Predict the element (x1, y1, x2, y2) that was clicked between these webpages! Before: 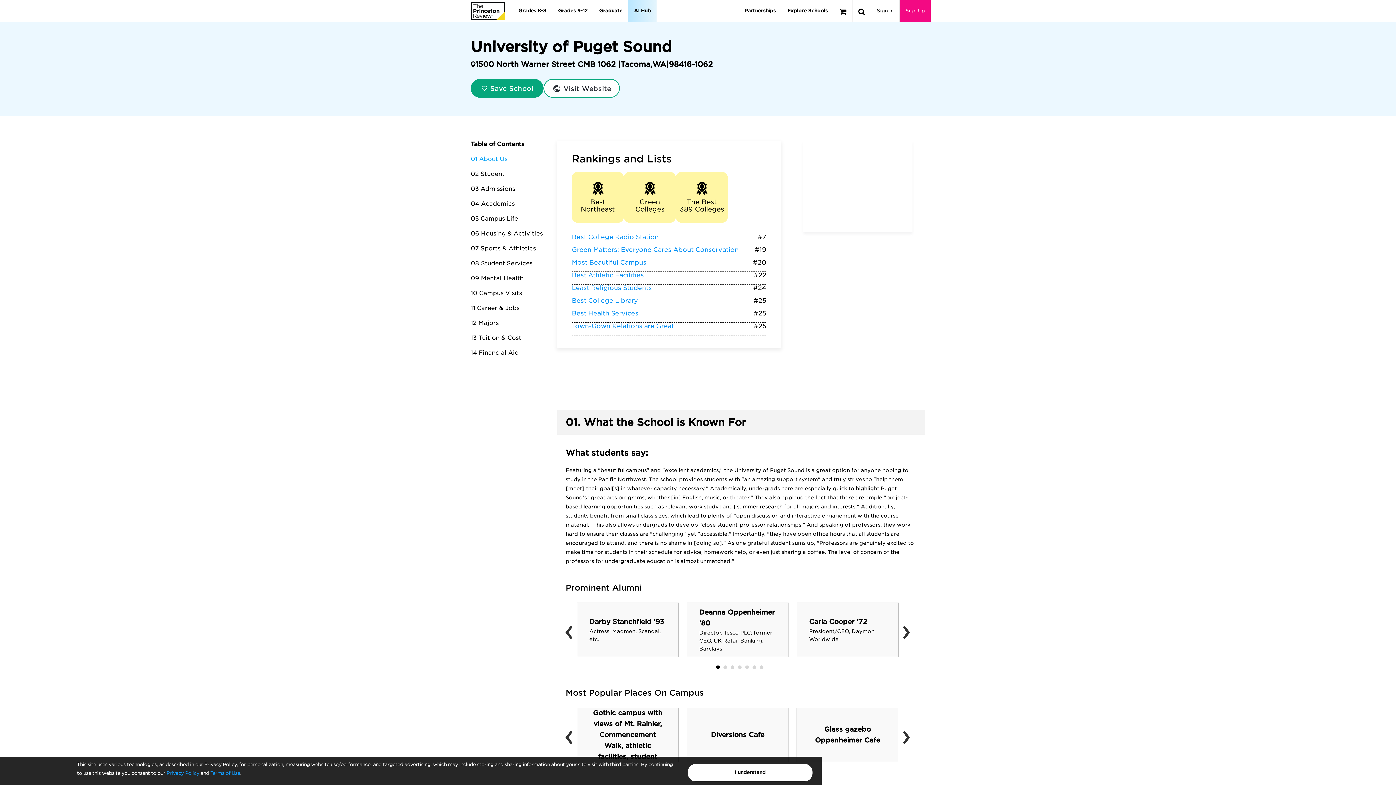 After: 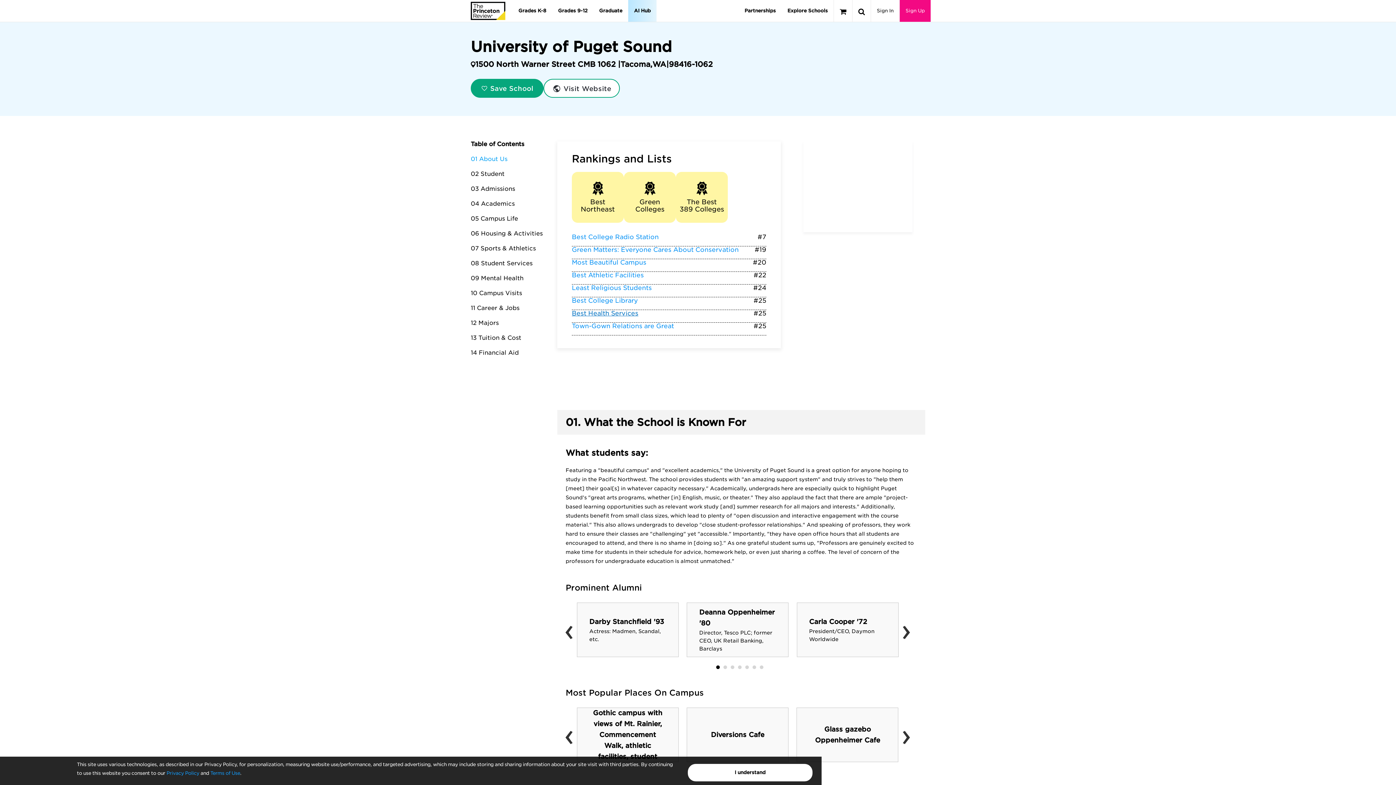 Action: label: Best Health Services bbox: (572, 309, 638, 317)